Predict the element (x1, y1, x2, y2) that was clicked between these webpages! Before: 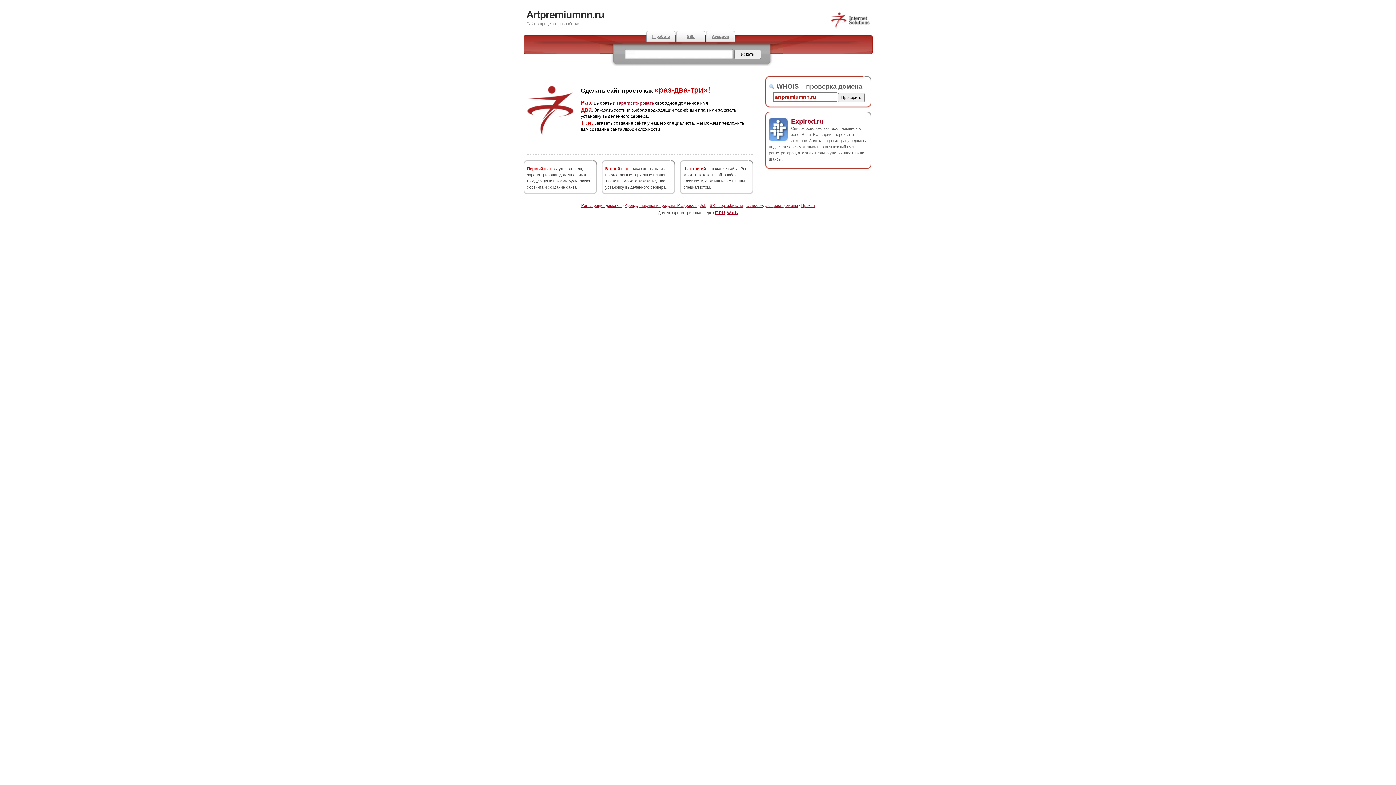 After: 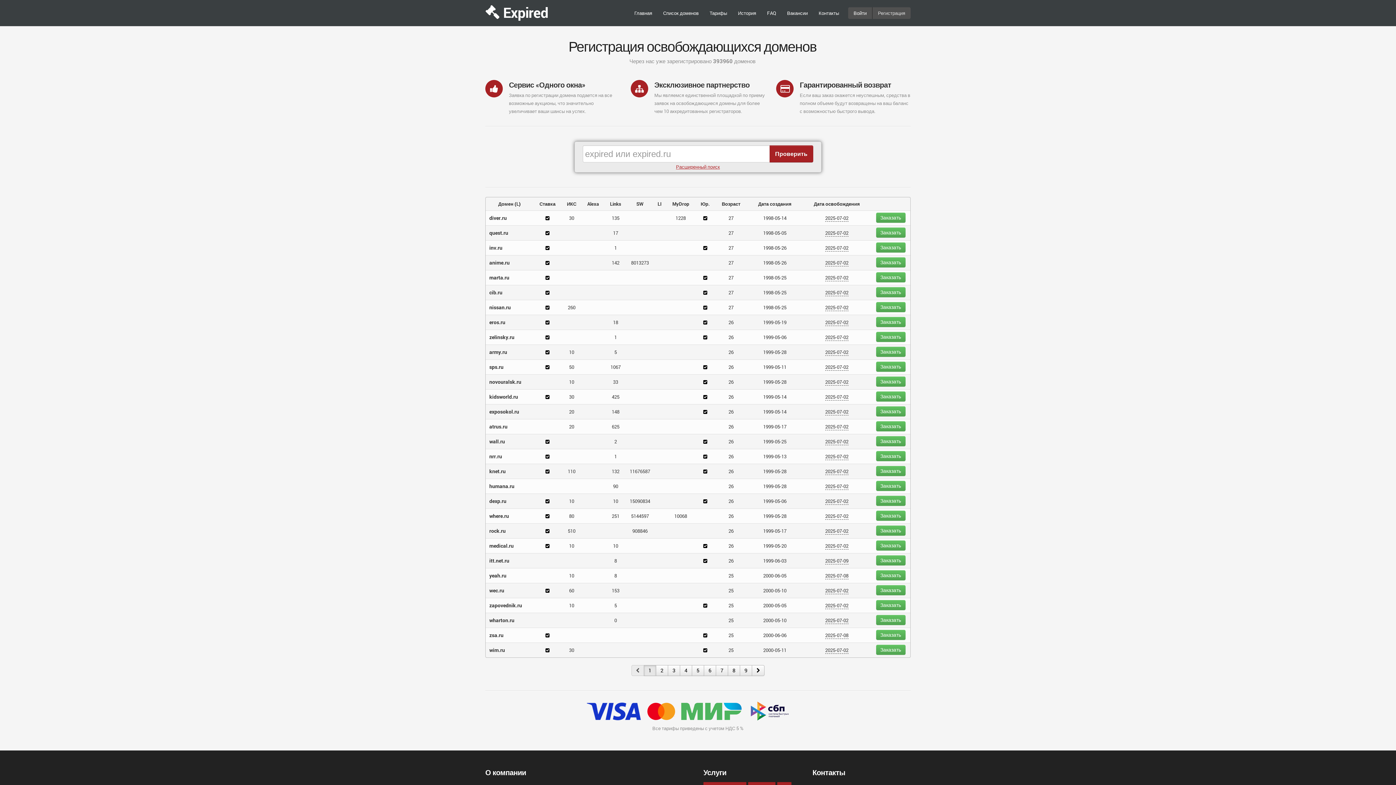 Action: label: Аукцион bbox: (705, 30, 735, 42)